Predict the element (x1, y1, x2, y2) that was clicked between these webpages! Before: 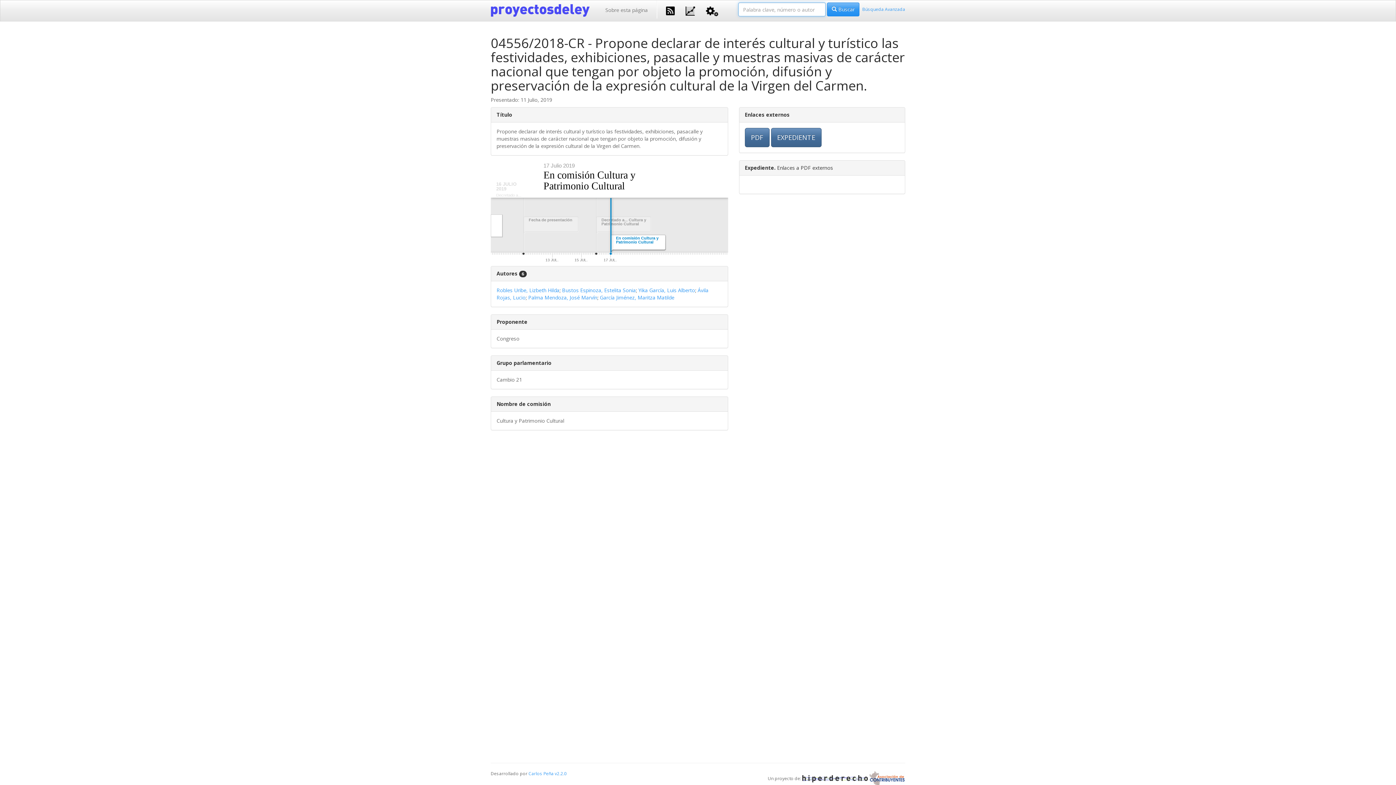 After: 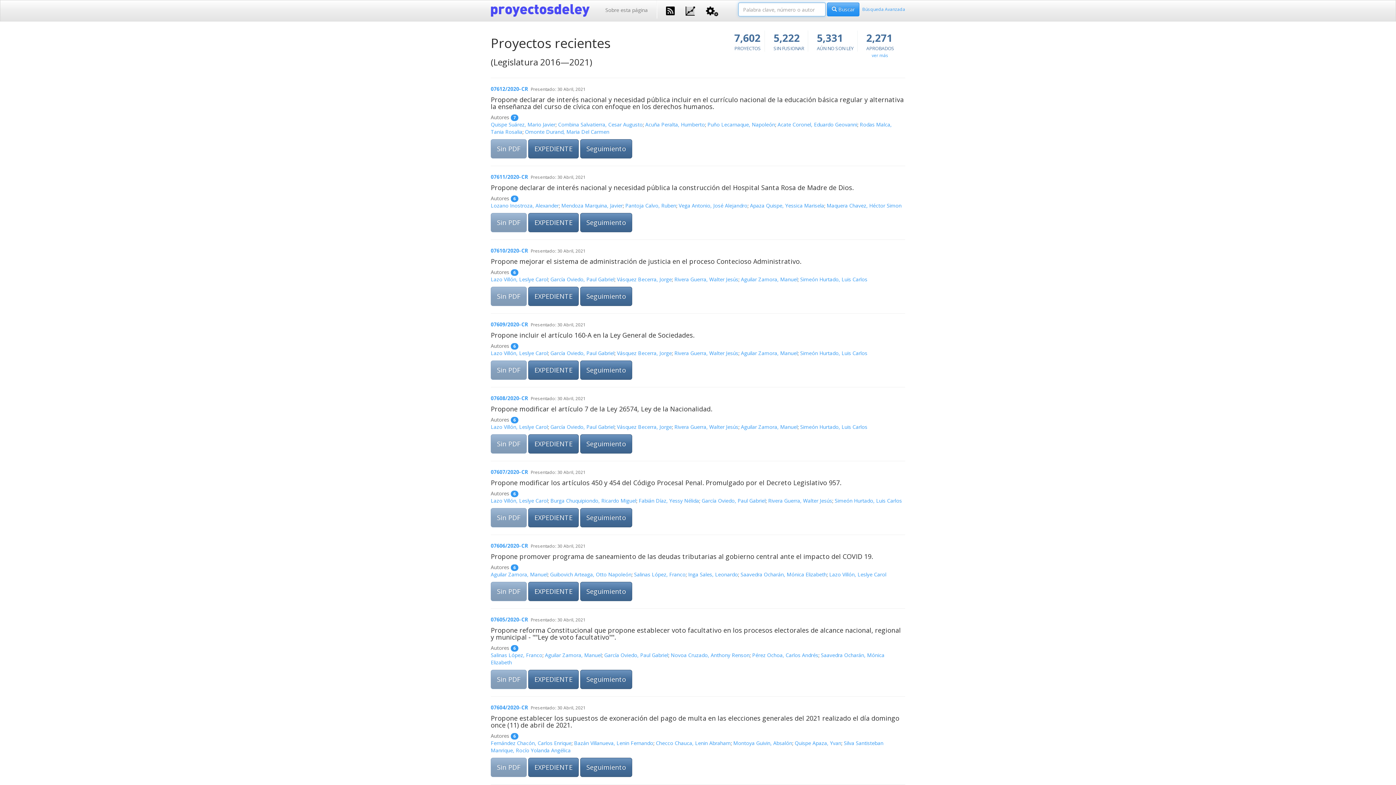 Action: bbox: (827, 2, 859, 16) label:  Buscar